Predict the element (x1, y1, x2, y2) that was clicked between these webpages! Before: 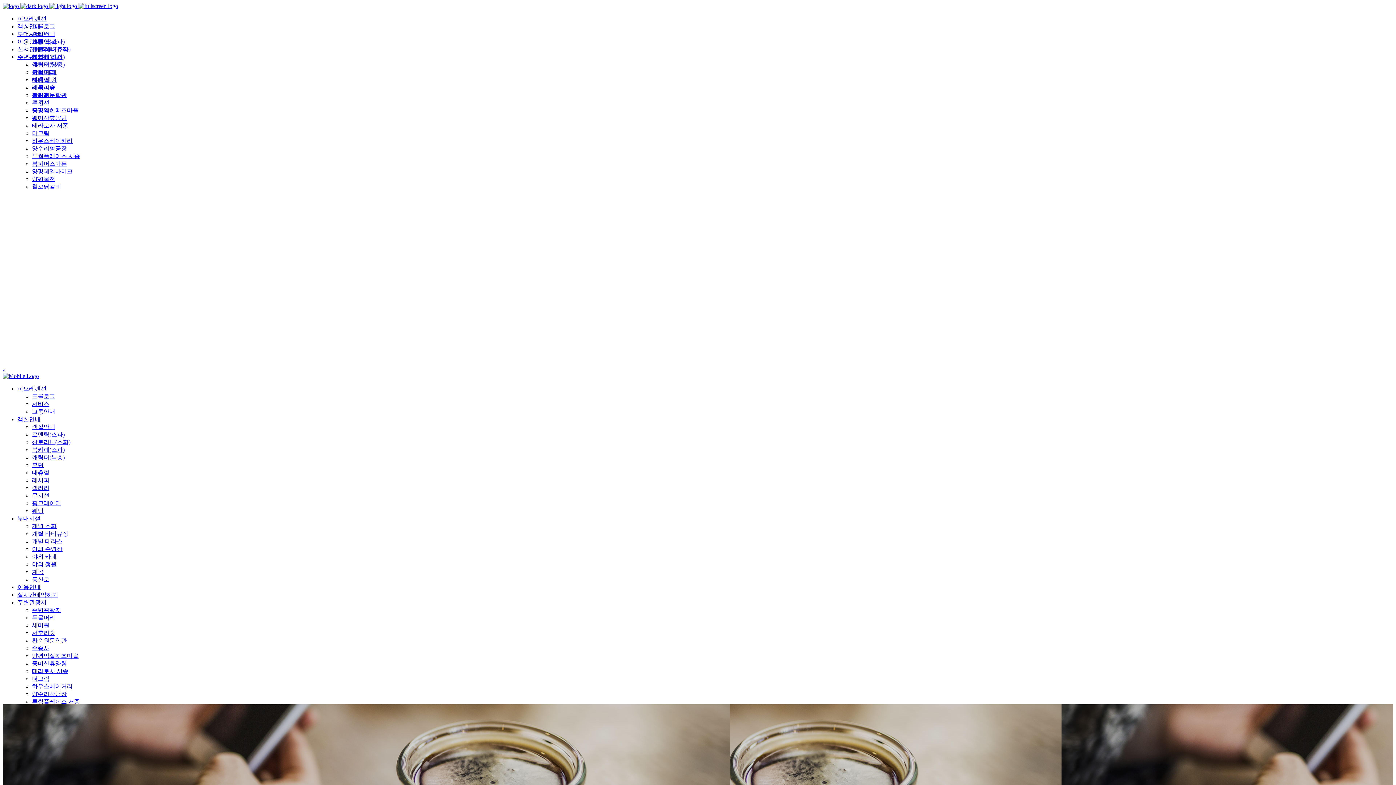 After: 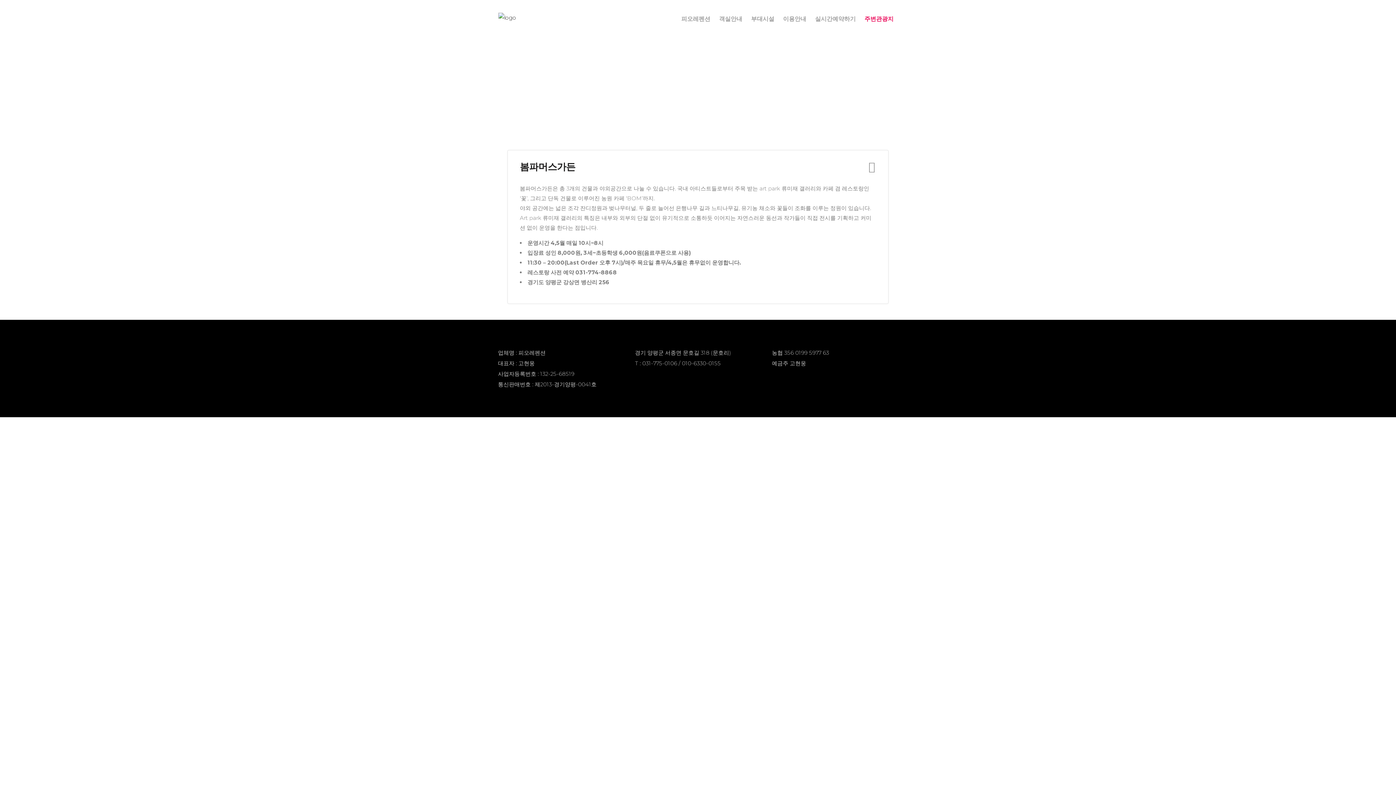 Action: bbox: (32, 160, 66, 166) label: 봄파머스가든